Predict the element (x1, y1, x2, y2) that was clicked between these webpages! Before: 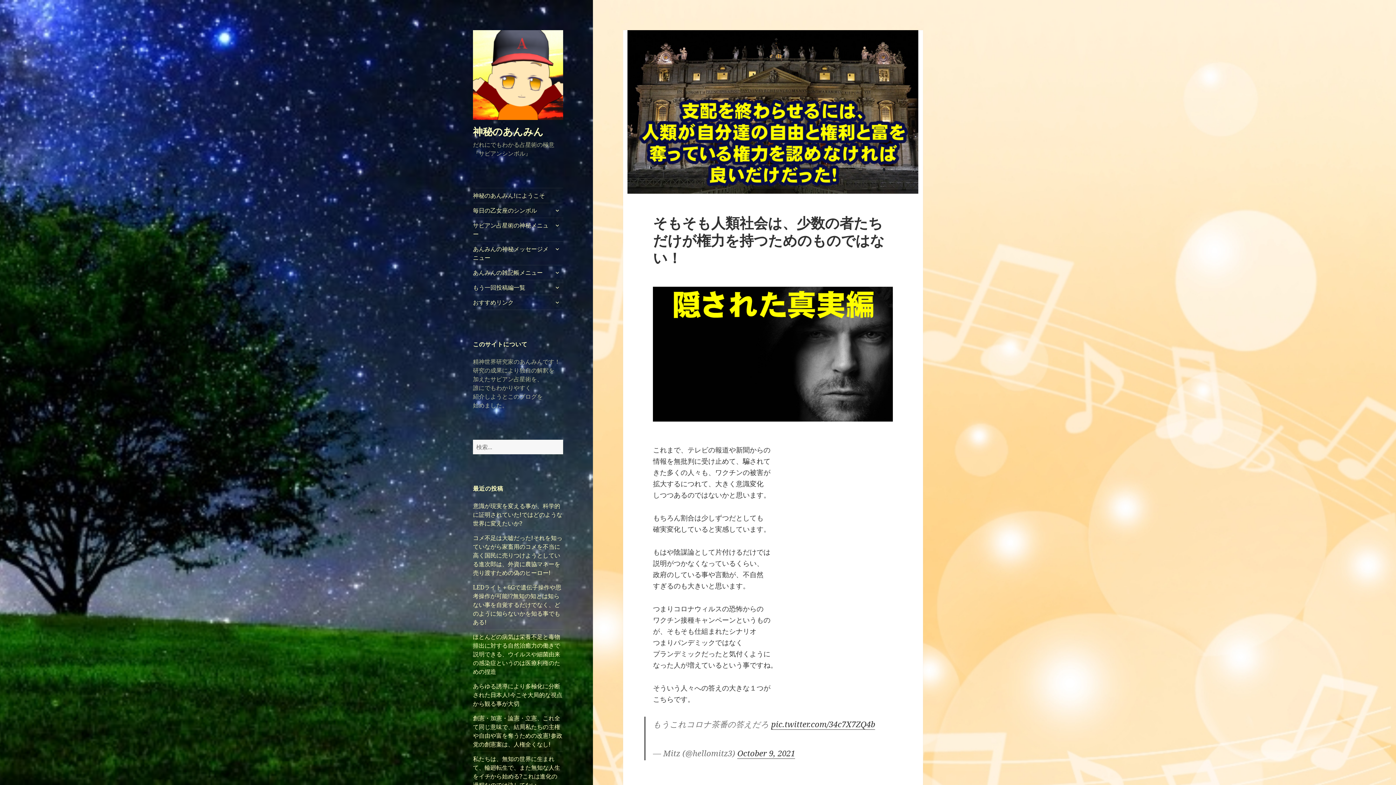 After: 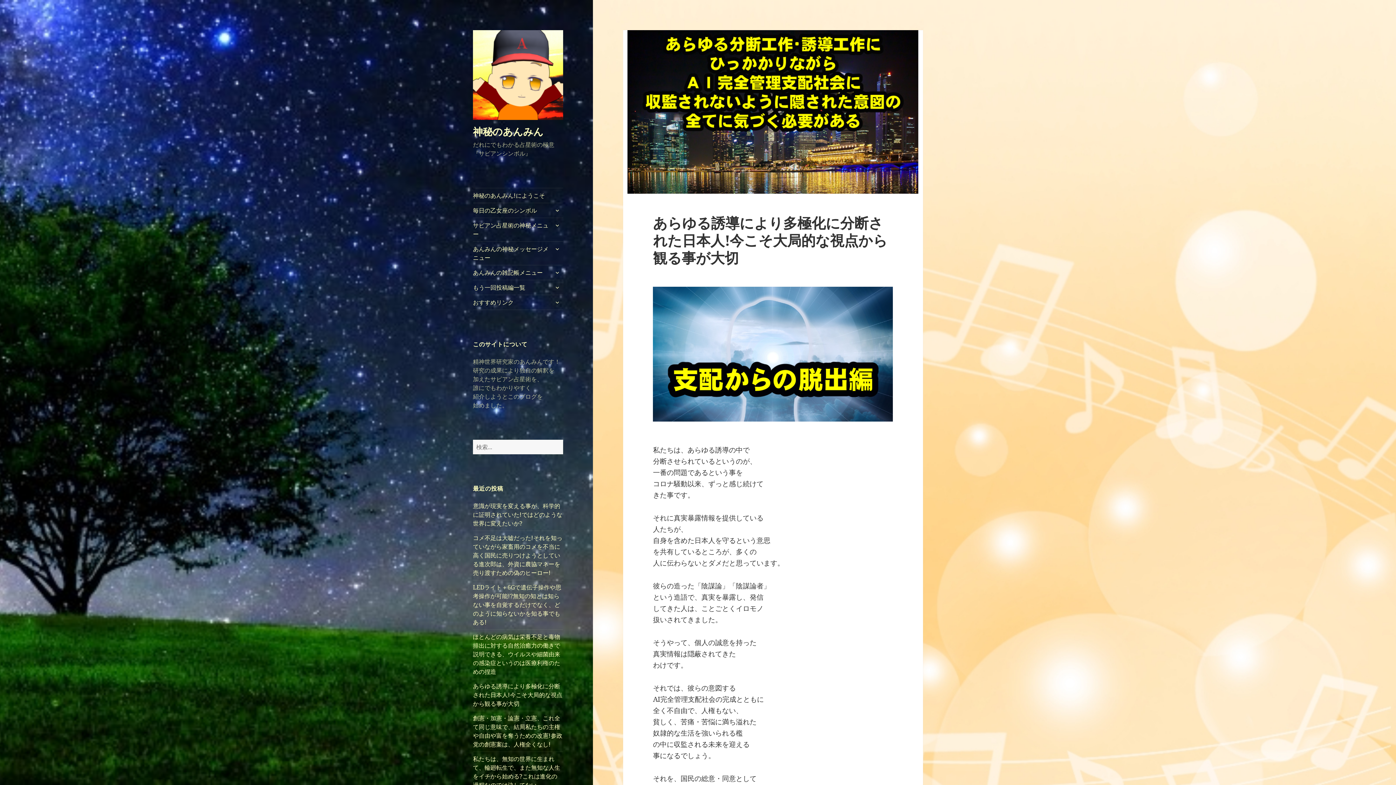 Action: label: あらゆる誘導により多極化に分断された日本人!今こそ大局的な視点から観る事が大切 bbox: (473, 682, 562, 708)